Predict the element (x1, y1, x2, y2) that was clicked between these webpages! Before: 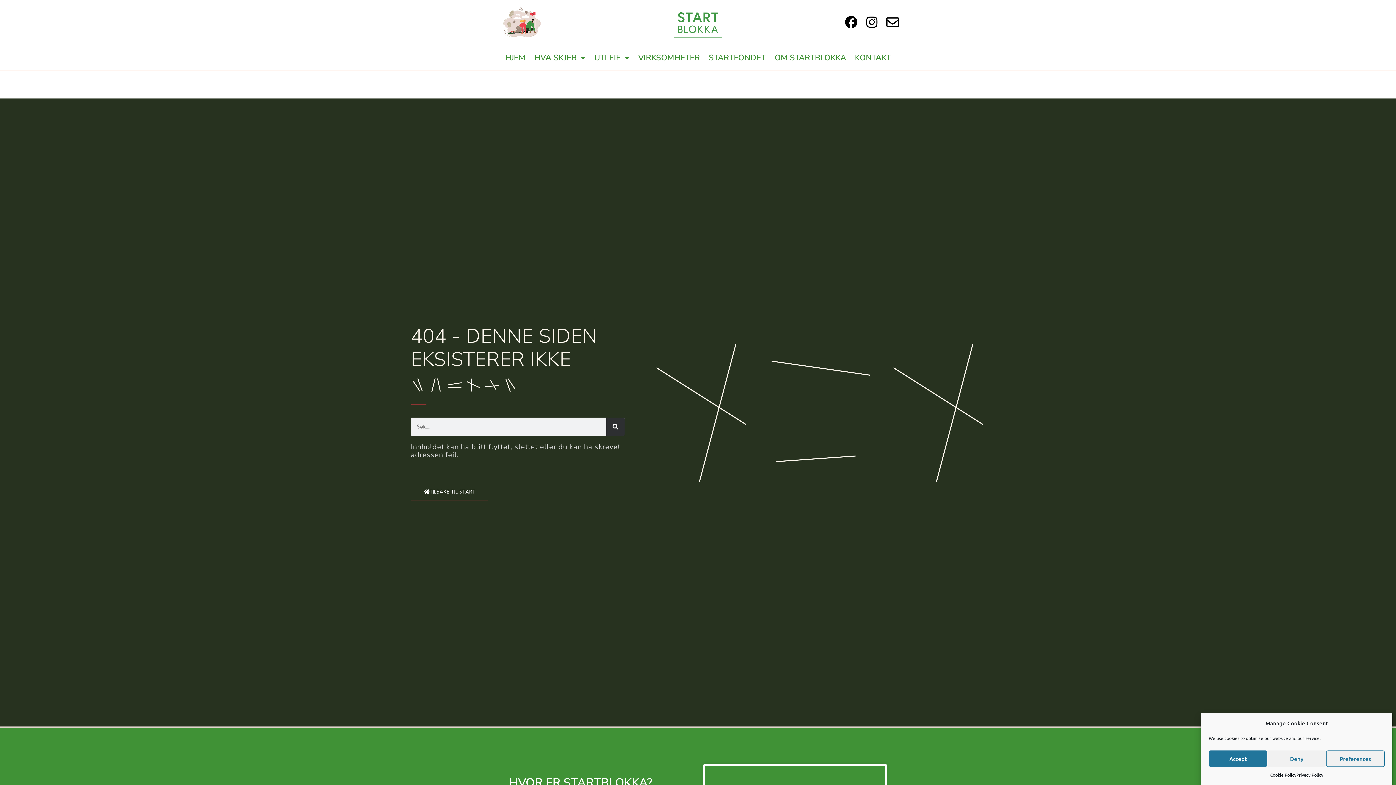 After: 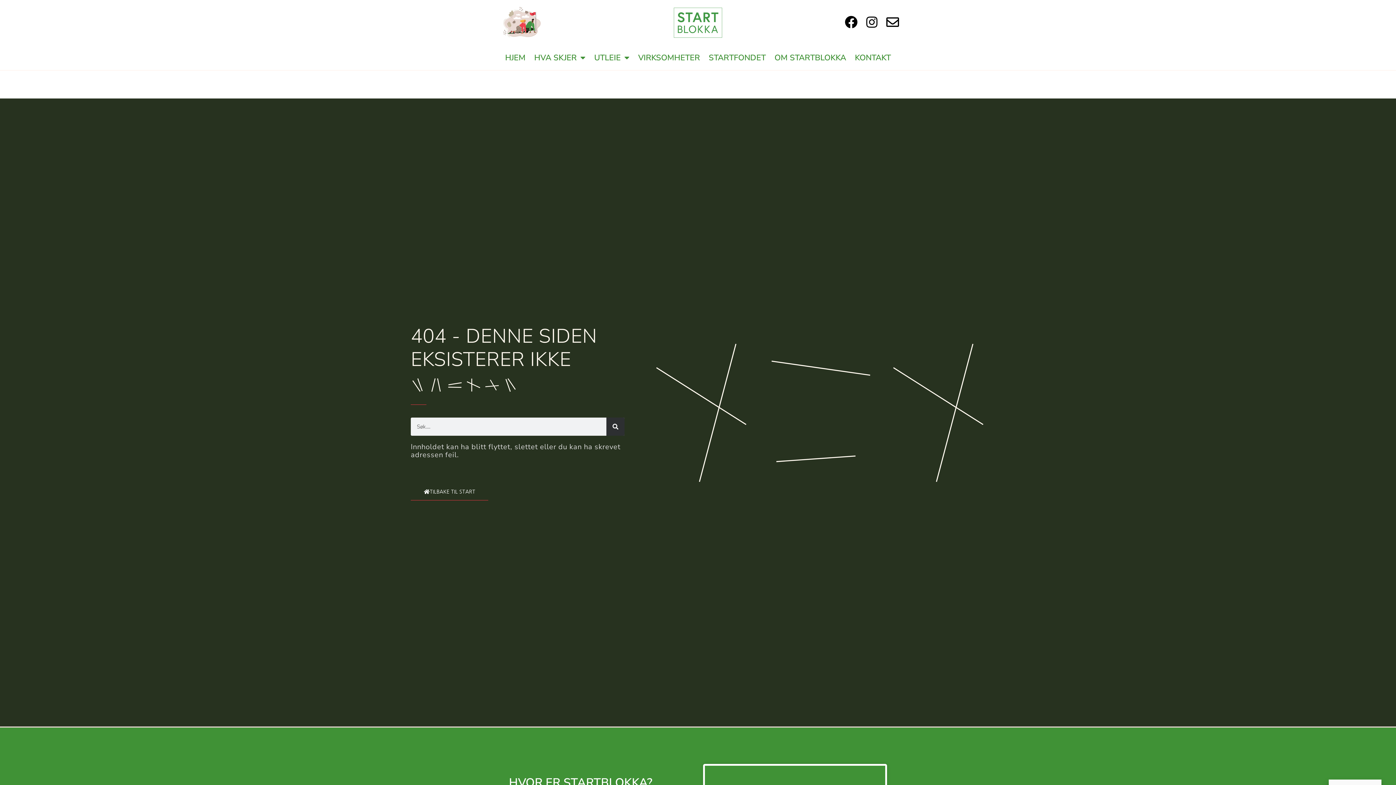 Action: bbox: (1267, 750, 1326, 767) label: Deny